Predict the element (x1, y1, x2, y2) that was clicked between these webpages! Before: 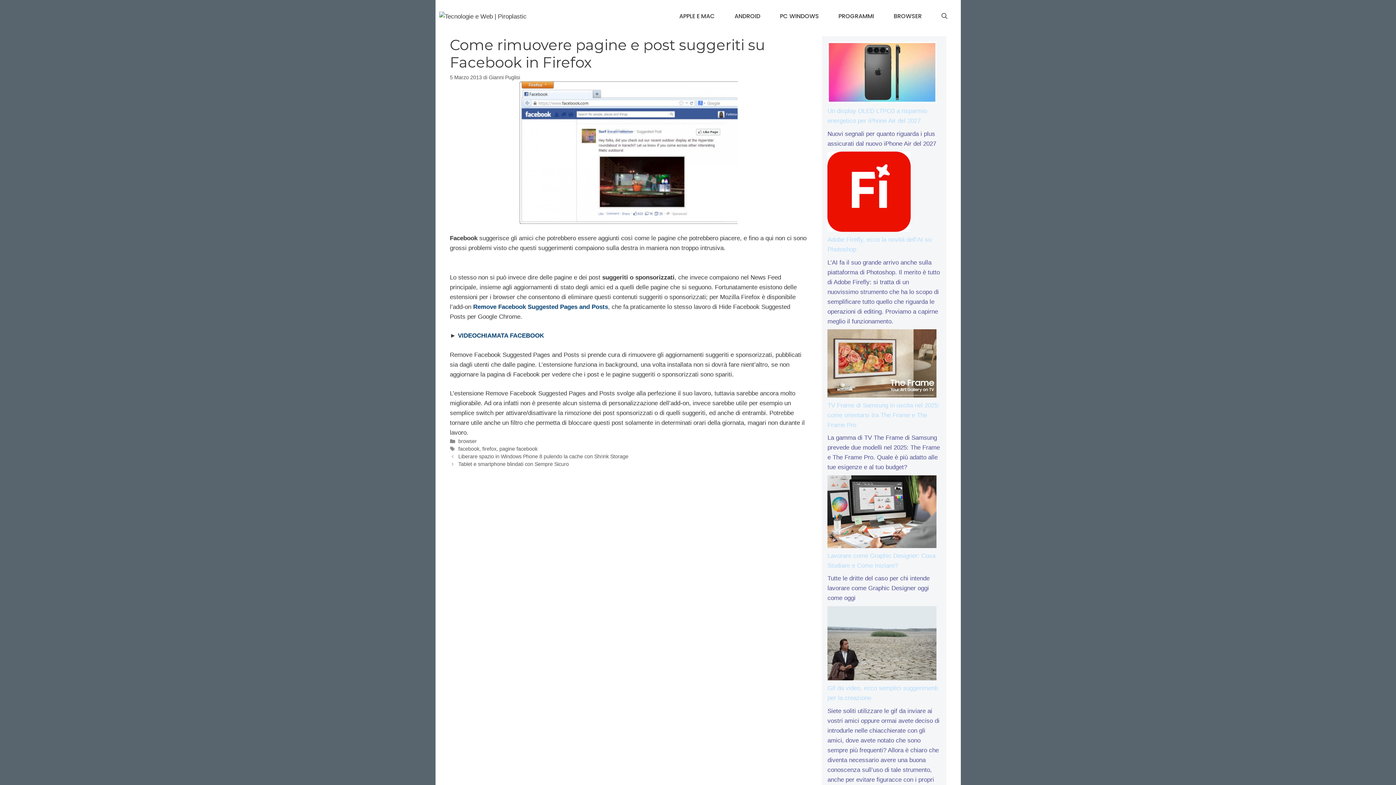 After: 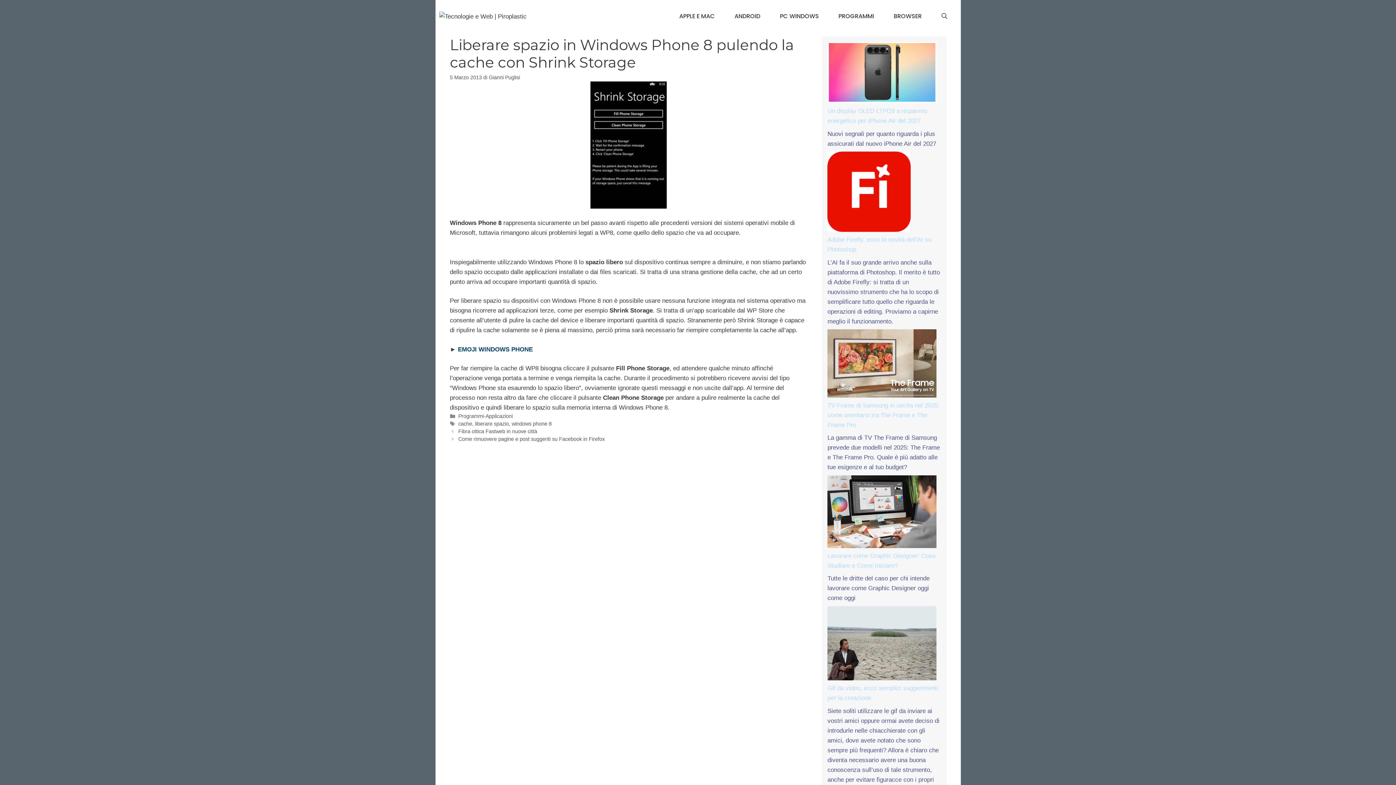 Action: bbox: (458, 453, 628, 459) label: Liberare spazio in Windows Phone 8 pulendo la cache con Shrink Storage